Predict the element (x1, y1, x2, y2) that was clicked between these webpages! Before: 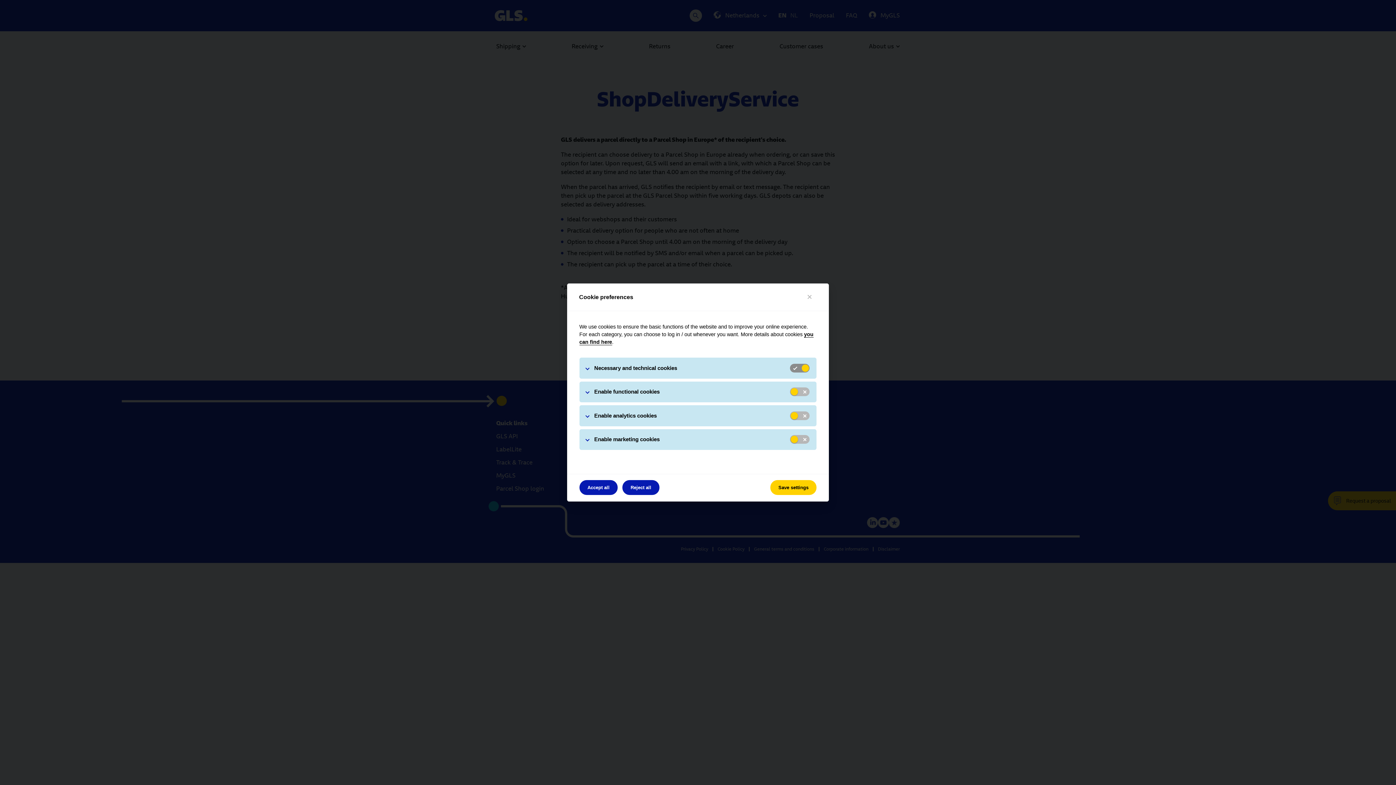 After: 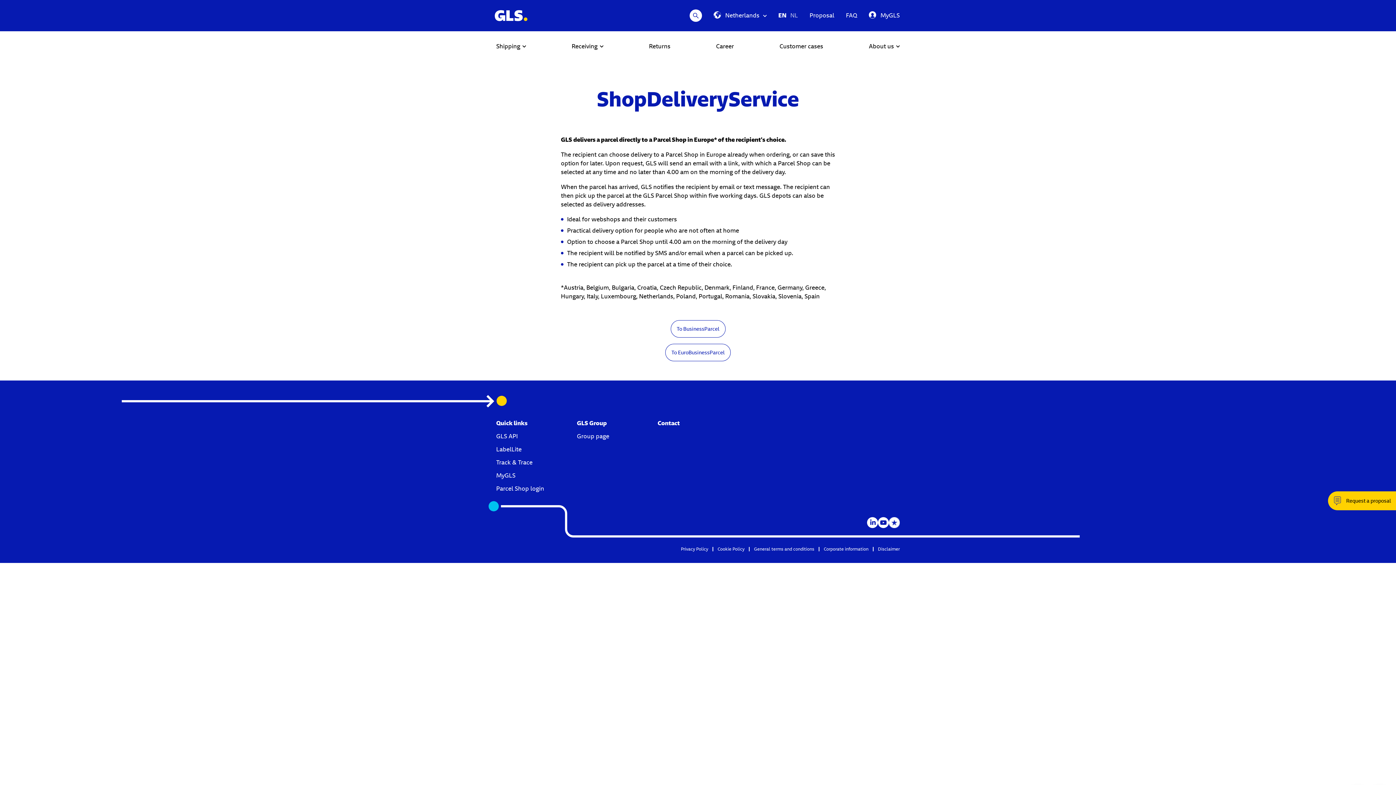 Action: bbox: (802, 290, 817, 304) label: Close